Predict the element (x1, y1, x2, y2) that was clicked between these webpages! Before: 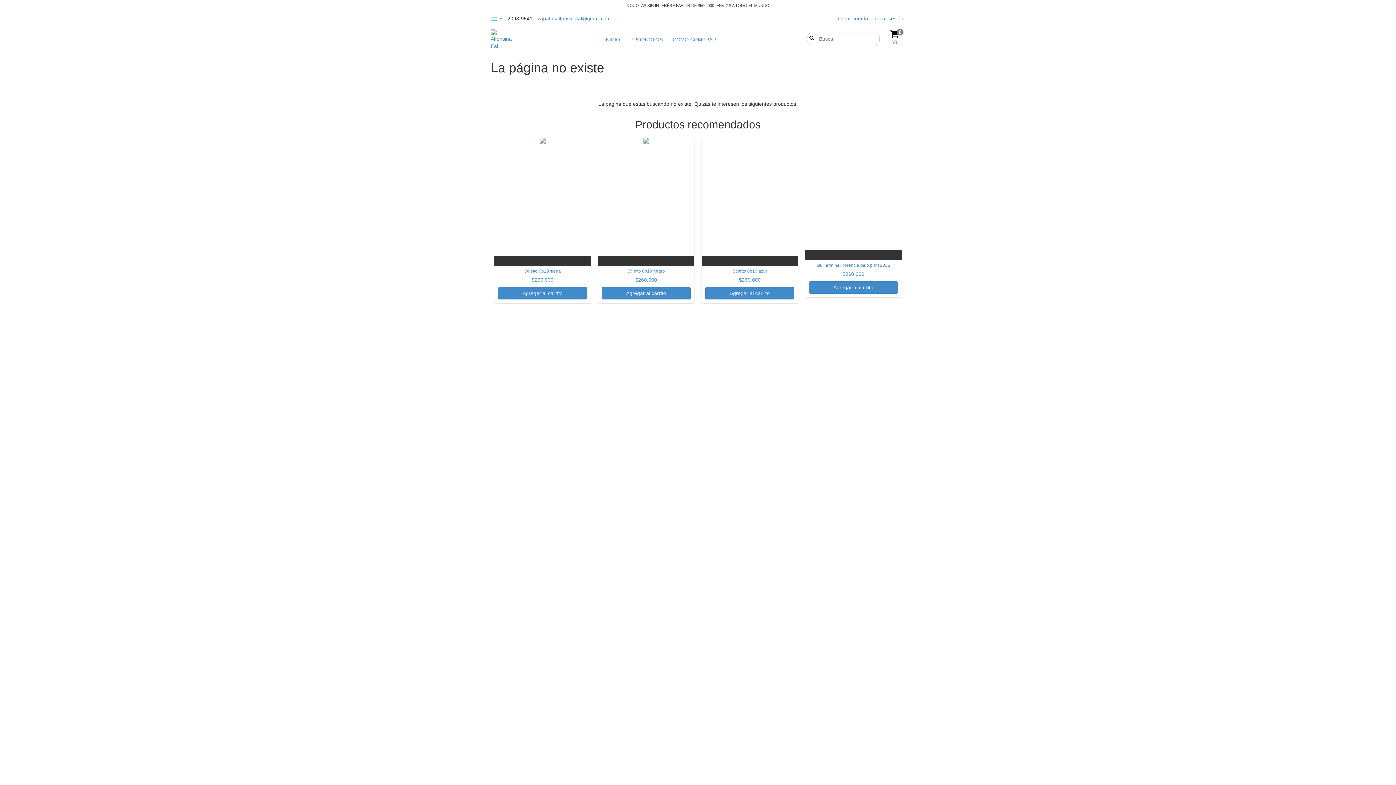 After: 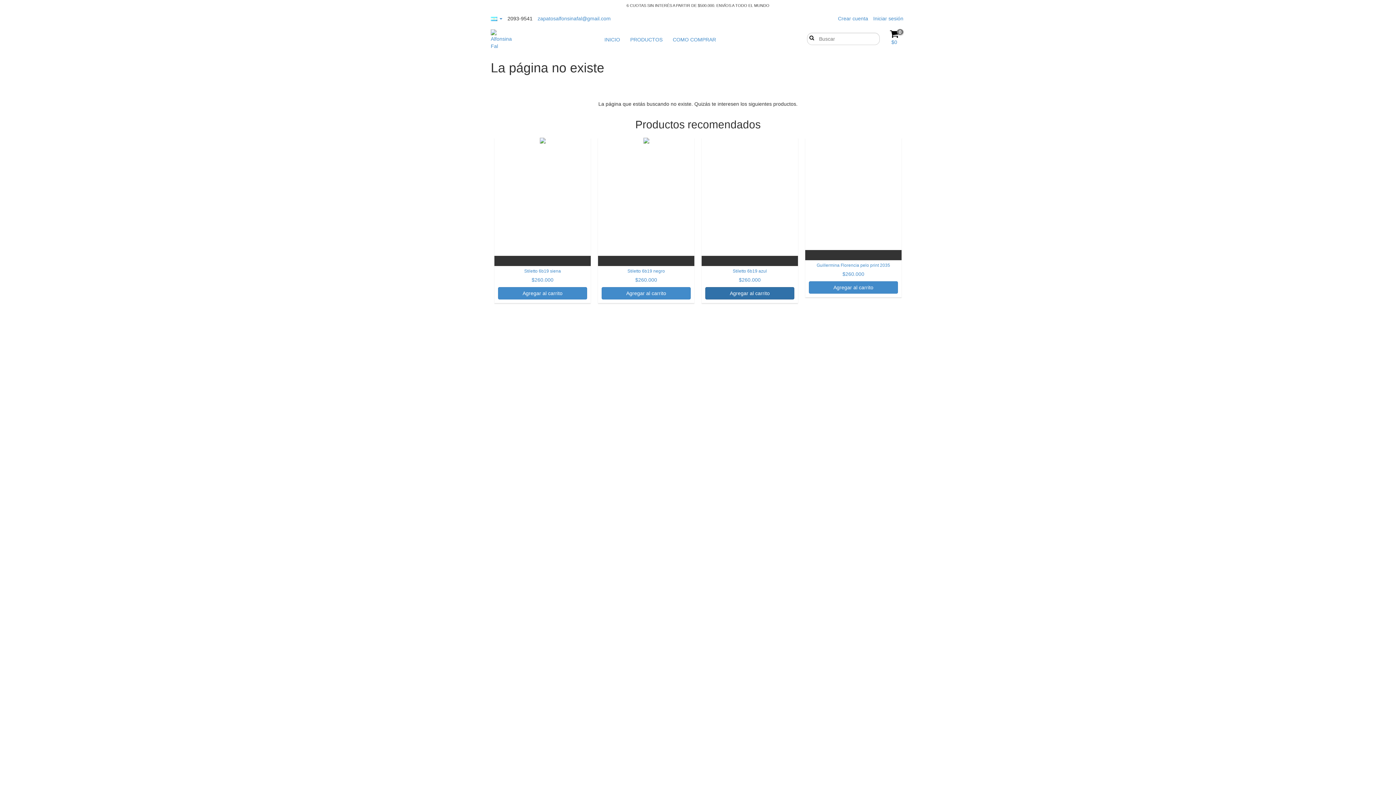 Action: bbox: (705, 287, 794, 299) label: Compra rápida de Stiletto 6b19 azul